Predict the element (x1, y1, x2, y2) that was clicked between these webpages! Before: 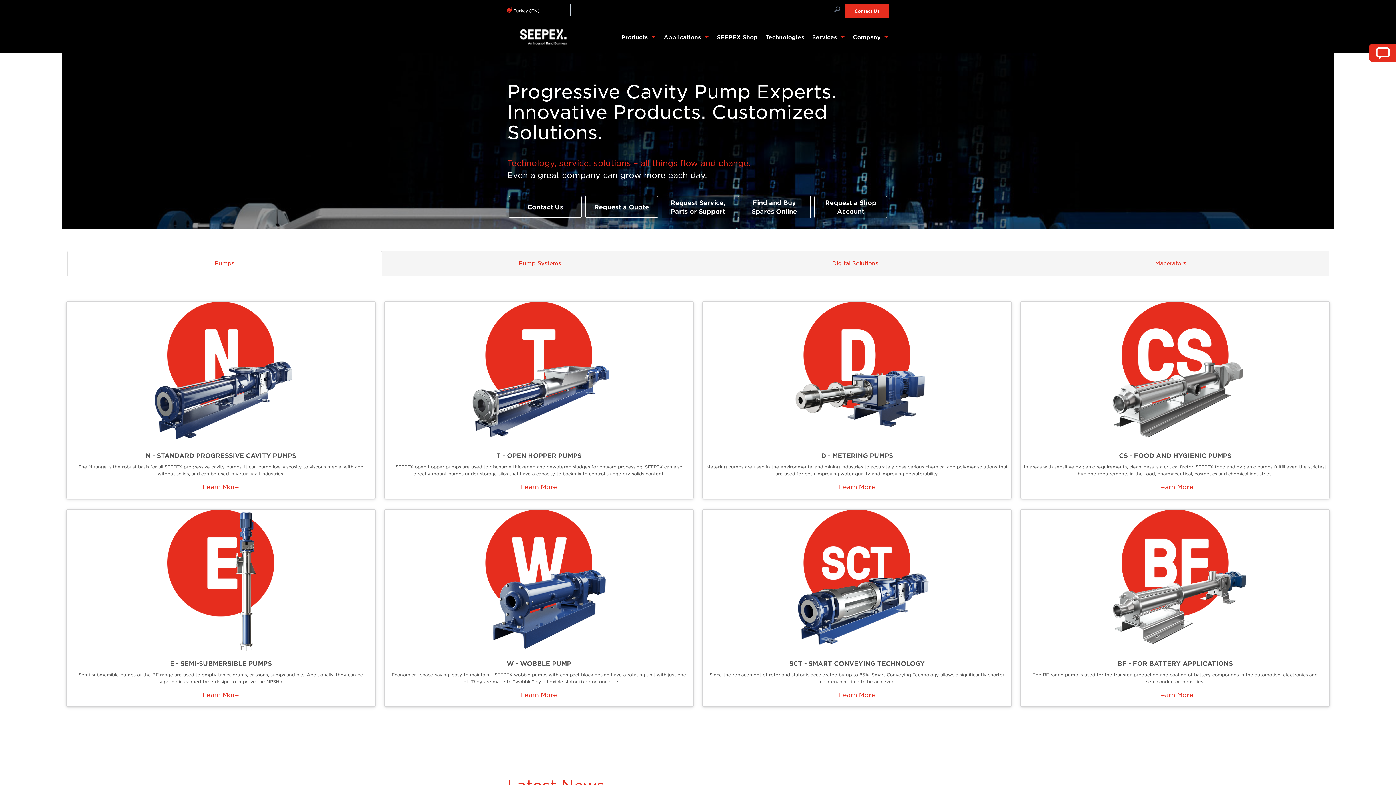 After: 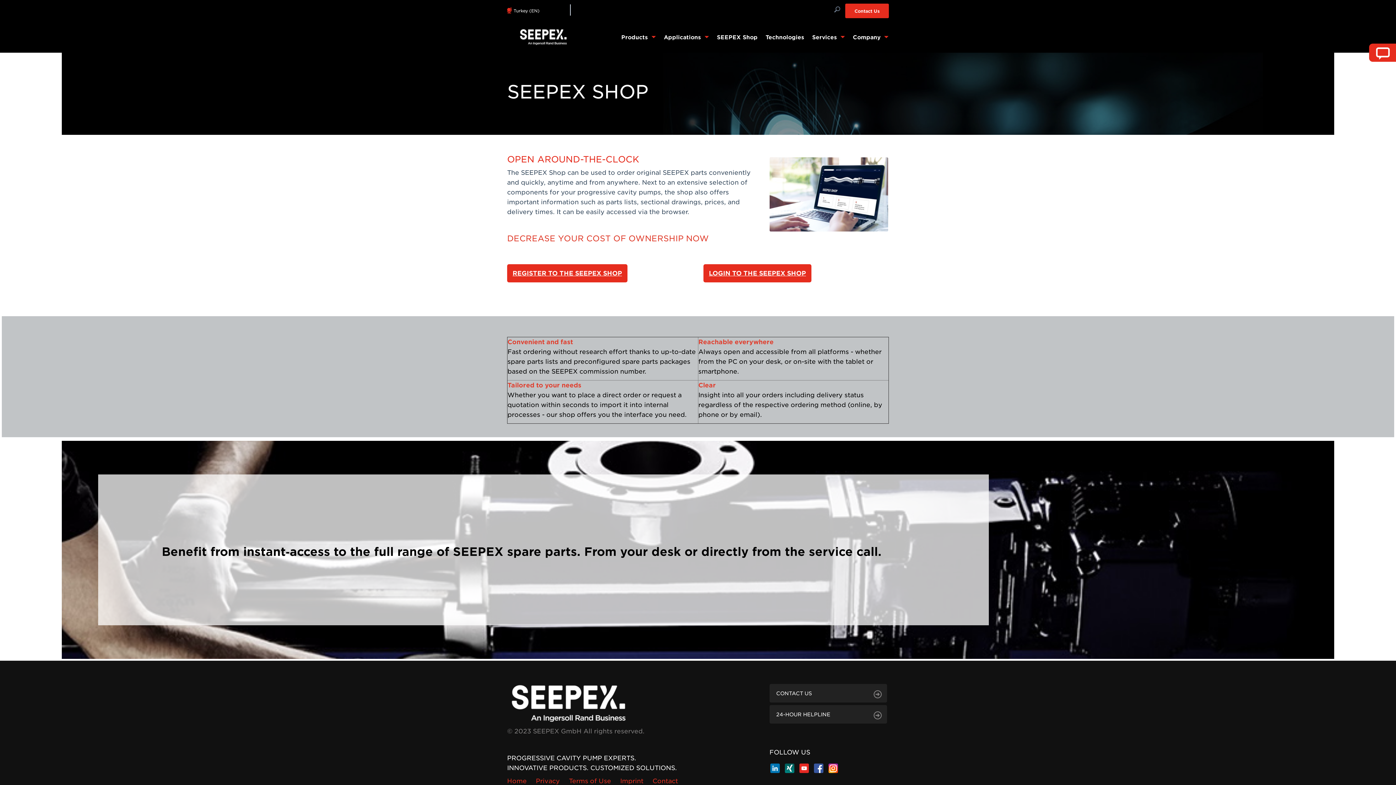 Action: bbox: (713, 30, 761, 43) label: SEEPEX Shop